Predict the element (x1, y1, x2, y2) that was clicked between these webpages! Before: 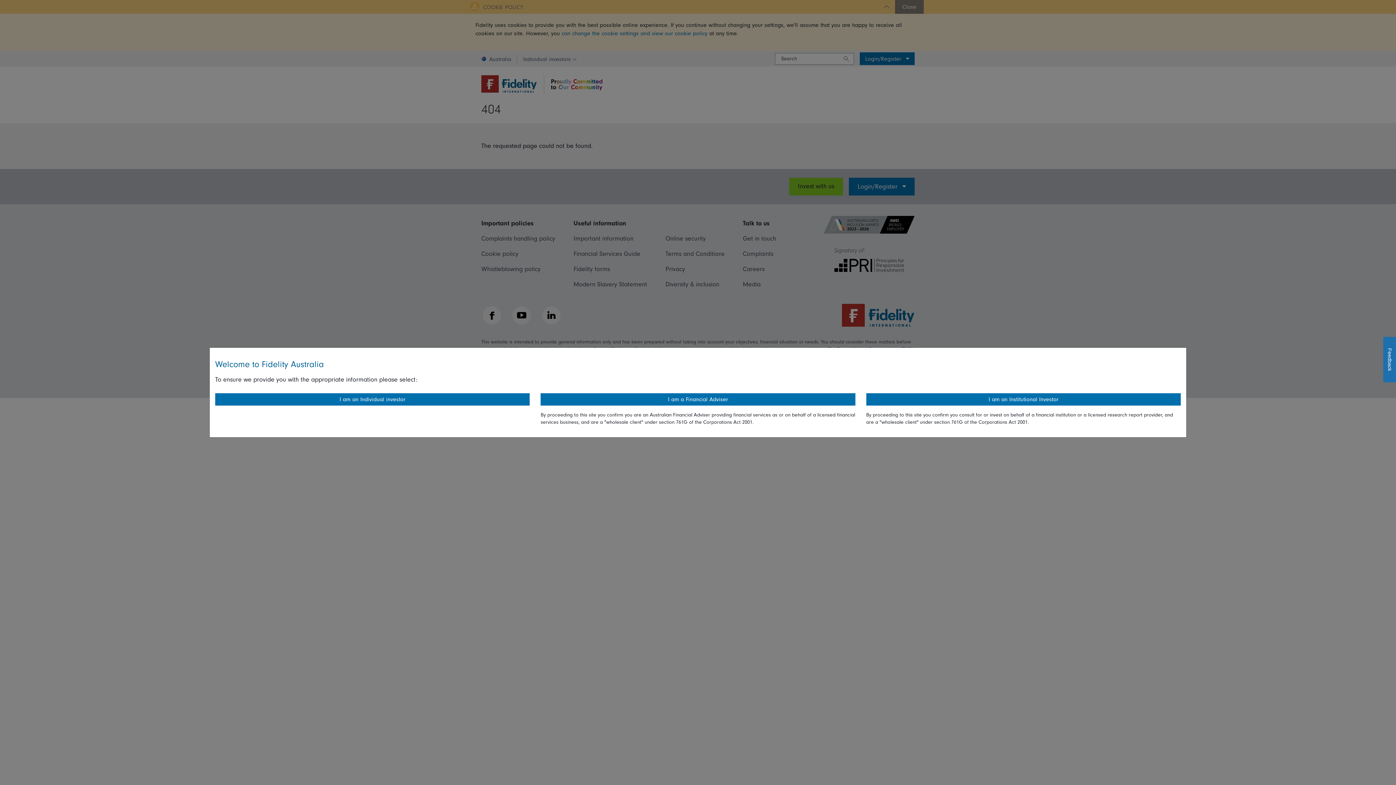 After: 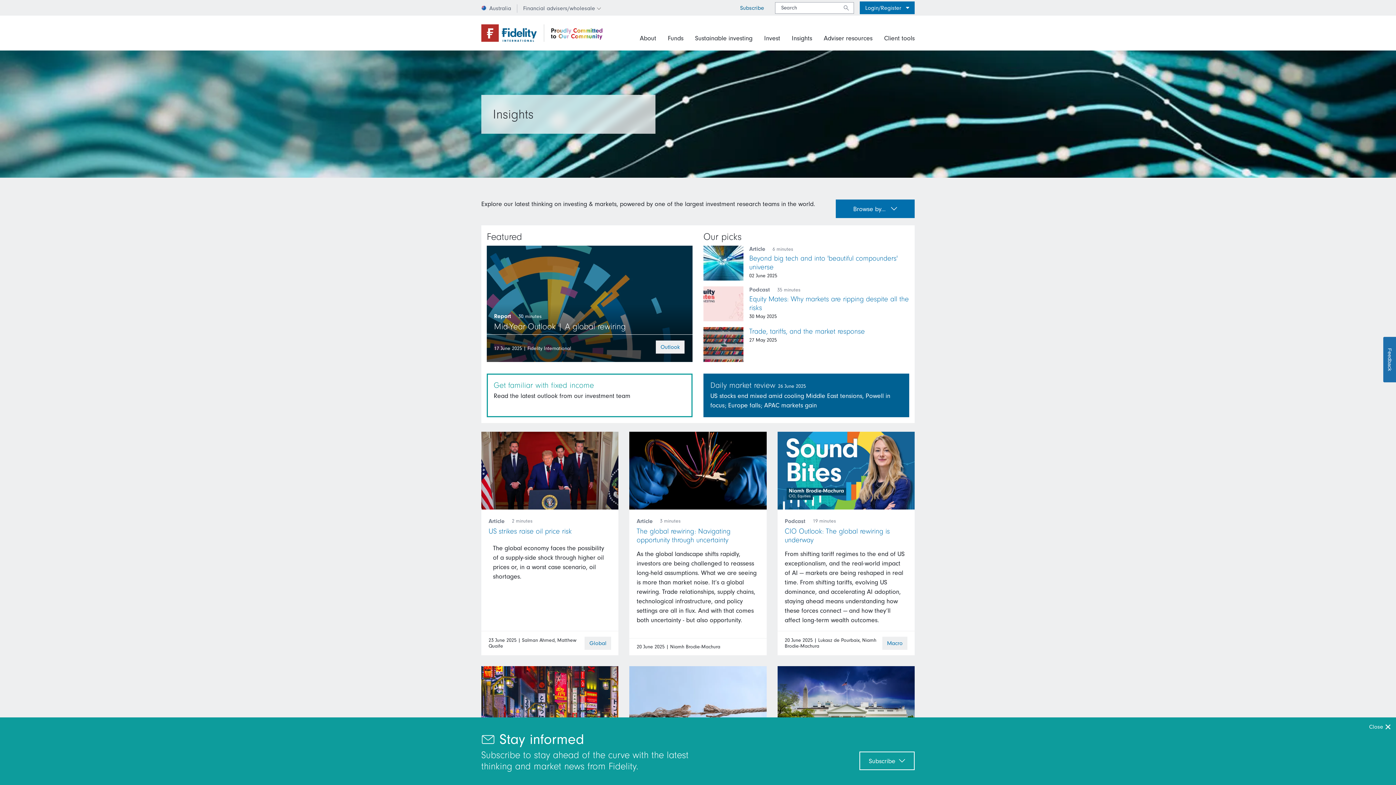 Action: bbox: (540, 393, 855, 405) label: I am a Financial Adviser